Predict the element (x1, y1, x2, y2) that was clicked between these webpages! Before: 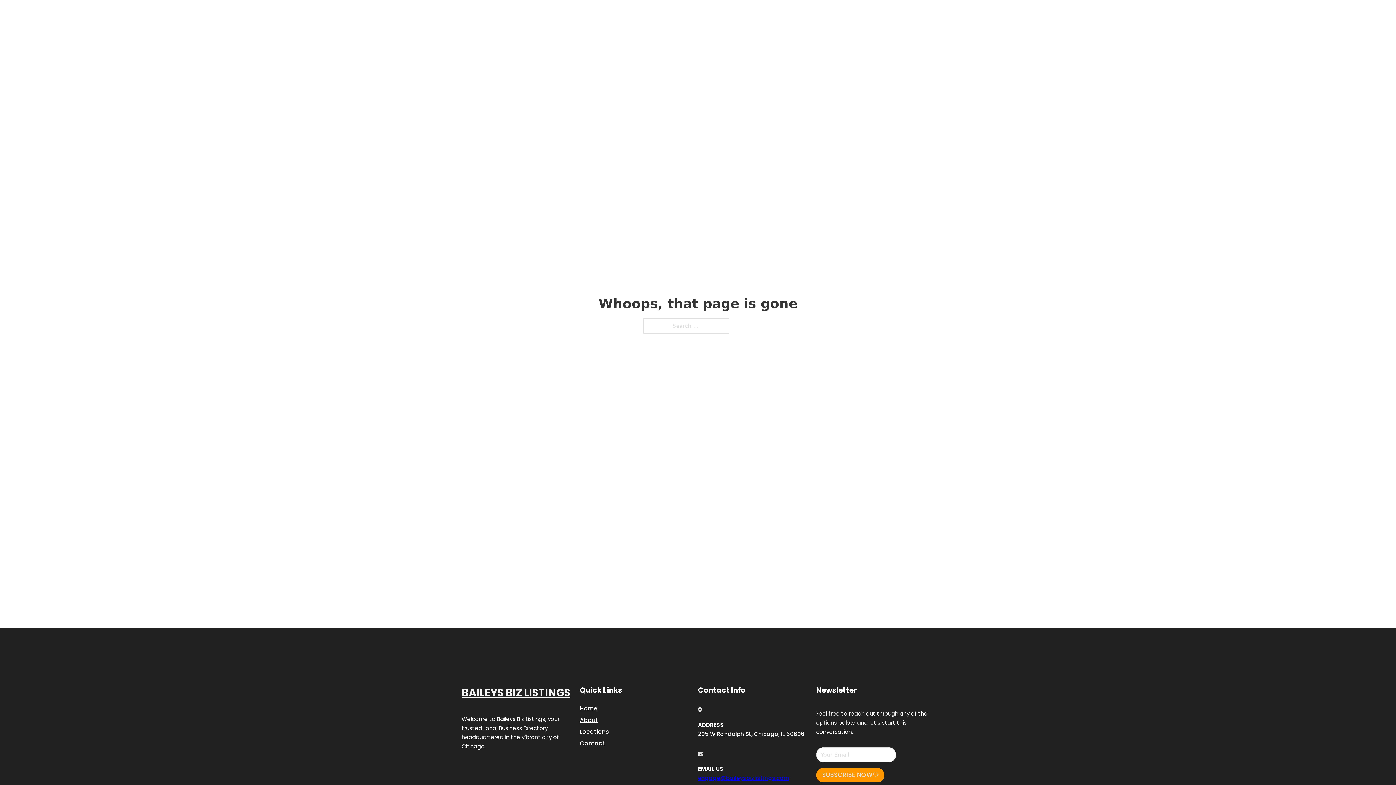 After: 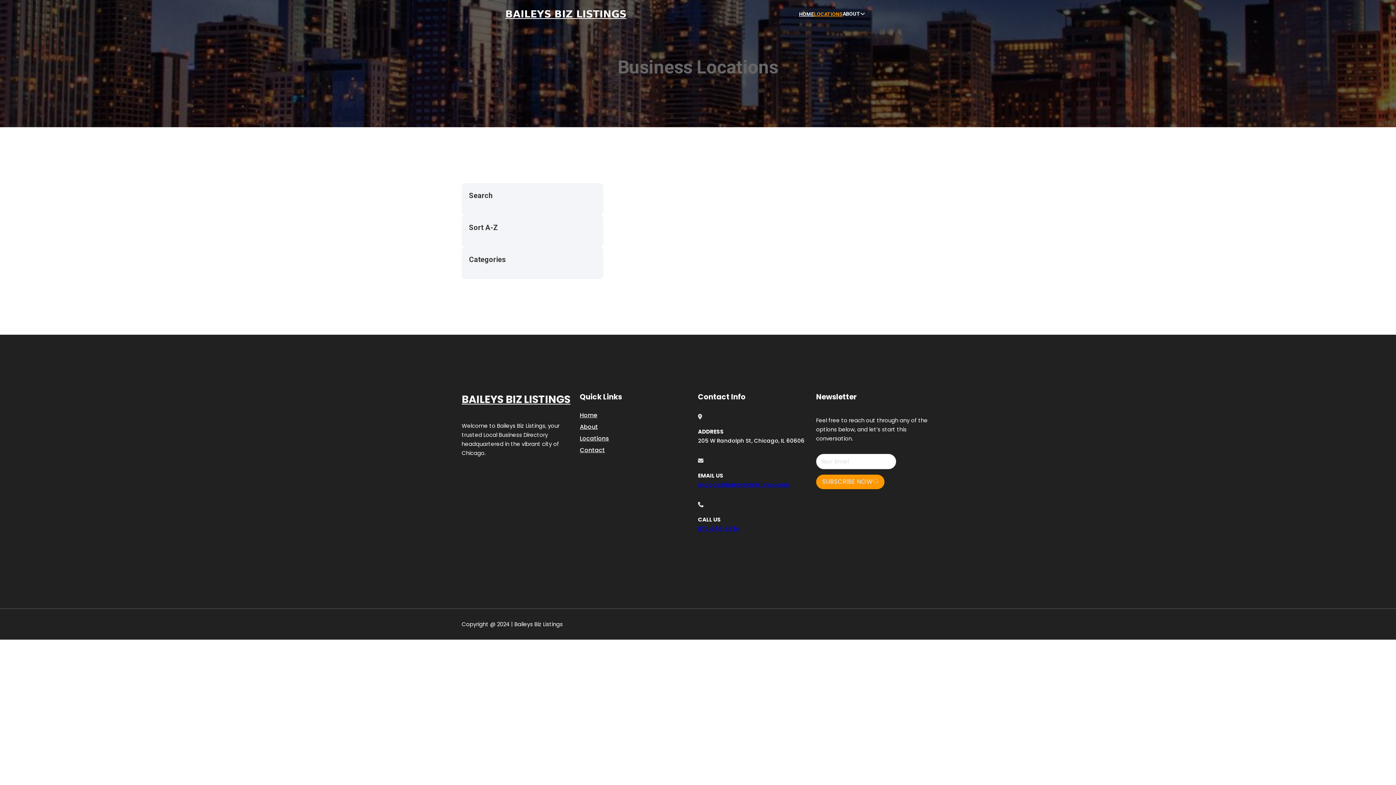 Action: label: Locations bbox: (580, 727, 609, 736)